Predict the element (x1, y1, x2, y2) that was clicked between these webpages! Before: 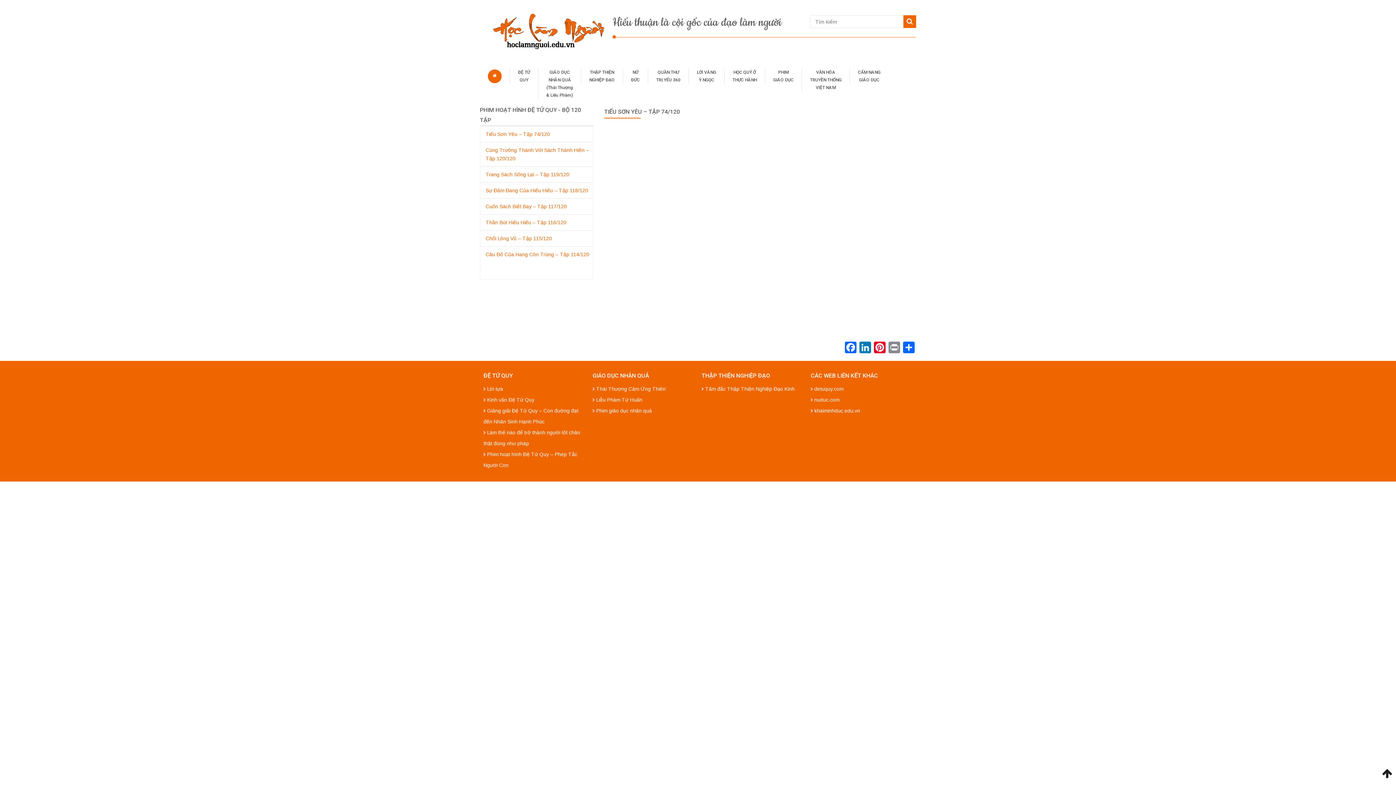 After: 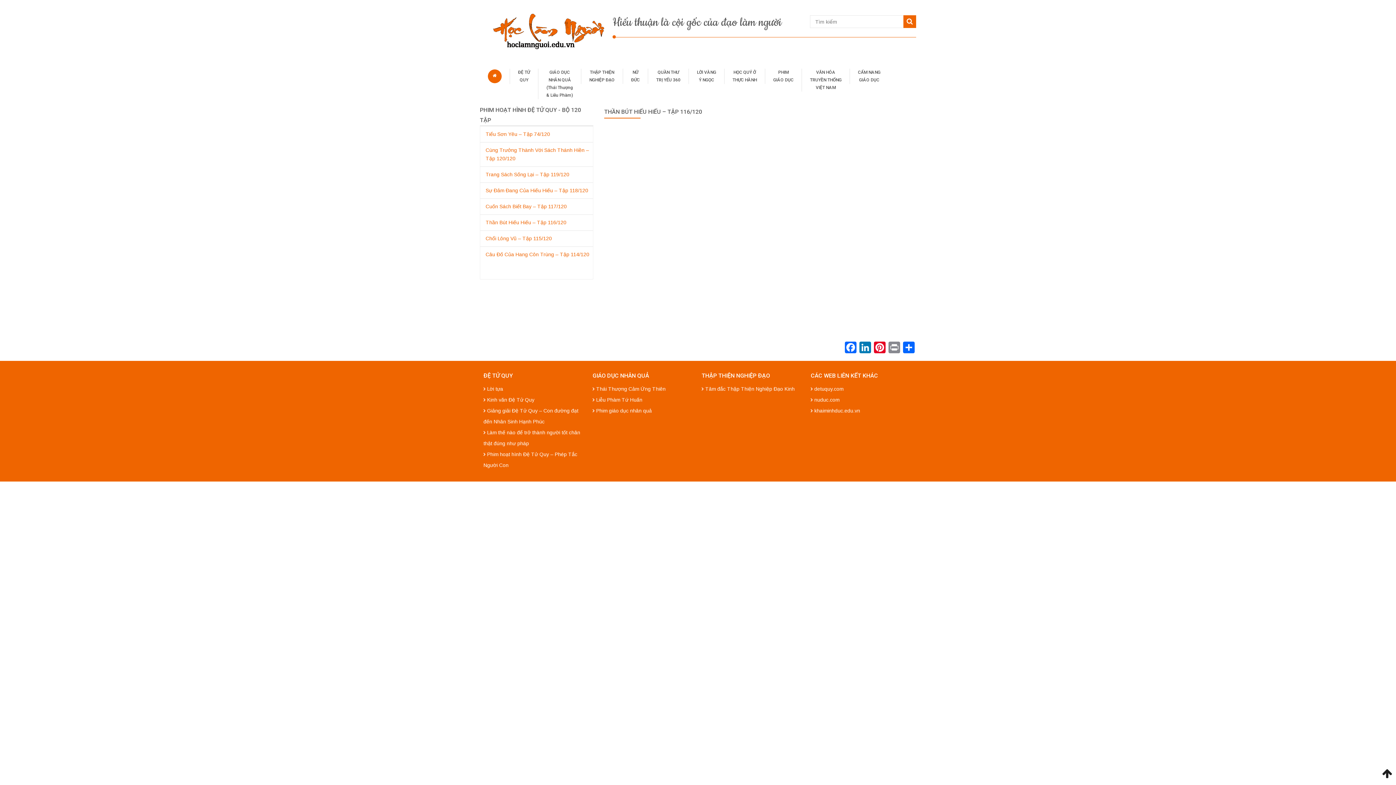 Action: bbox: (480, 214, 593, 230) label: Thần Bút Hiếu Hiếu – Tập 116/120